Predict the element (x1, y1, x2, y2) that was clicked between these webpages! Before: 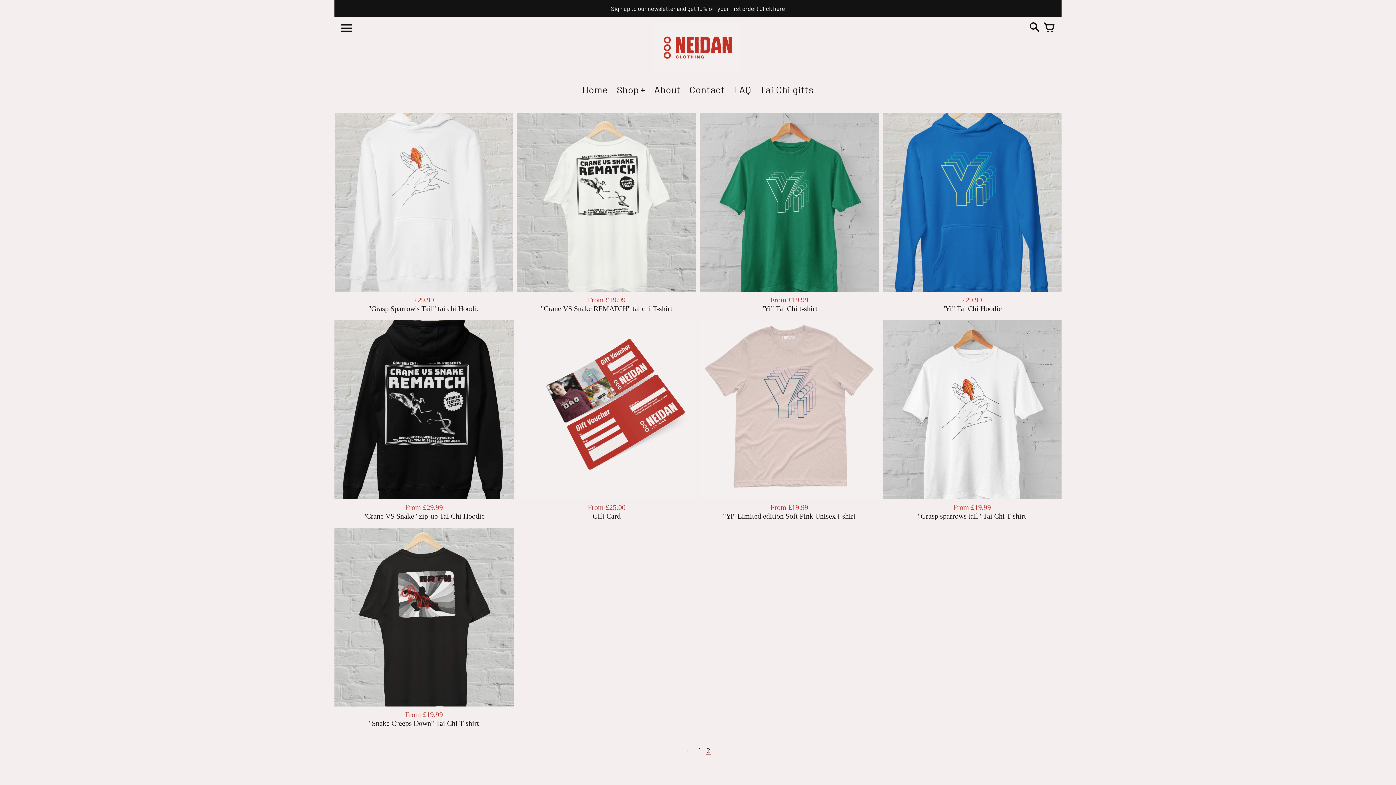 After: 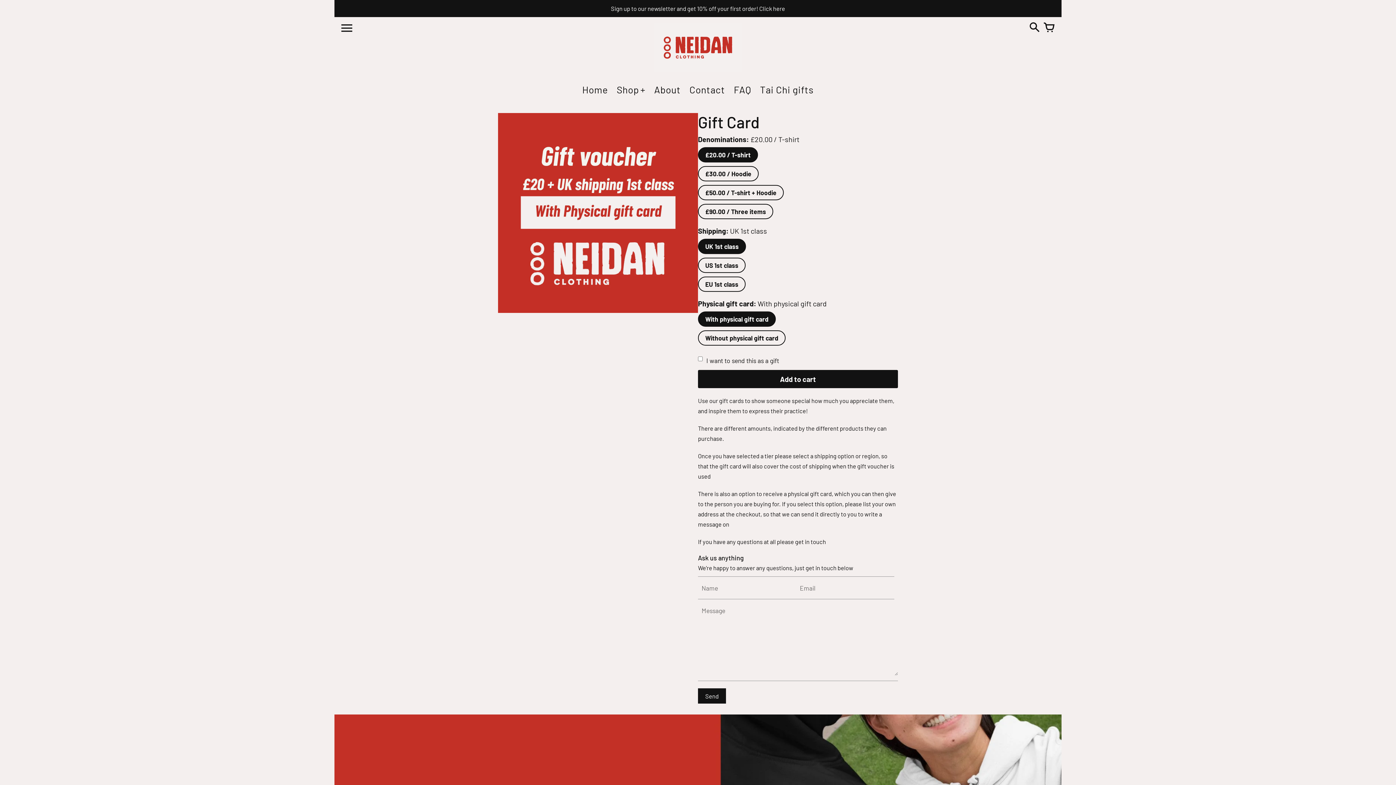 Action: label: From £25.00
Gift Card bbox: (517, 320, 696, 524)